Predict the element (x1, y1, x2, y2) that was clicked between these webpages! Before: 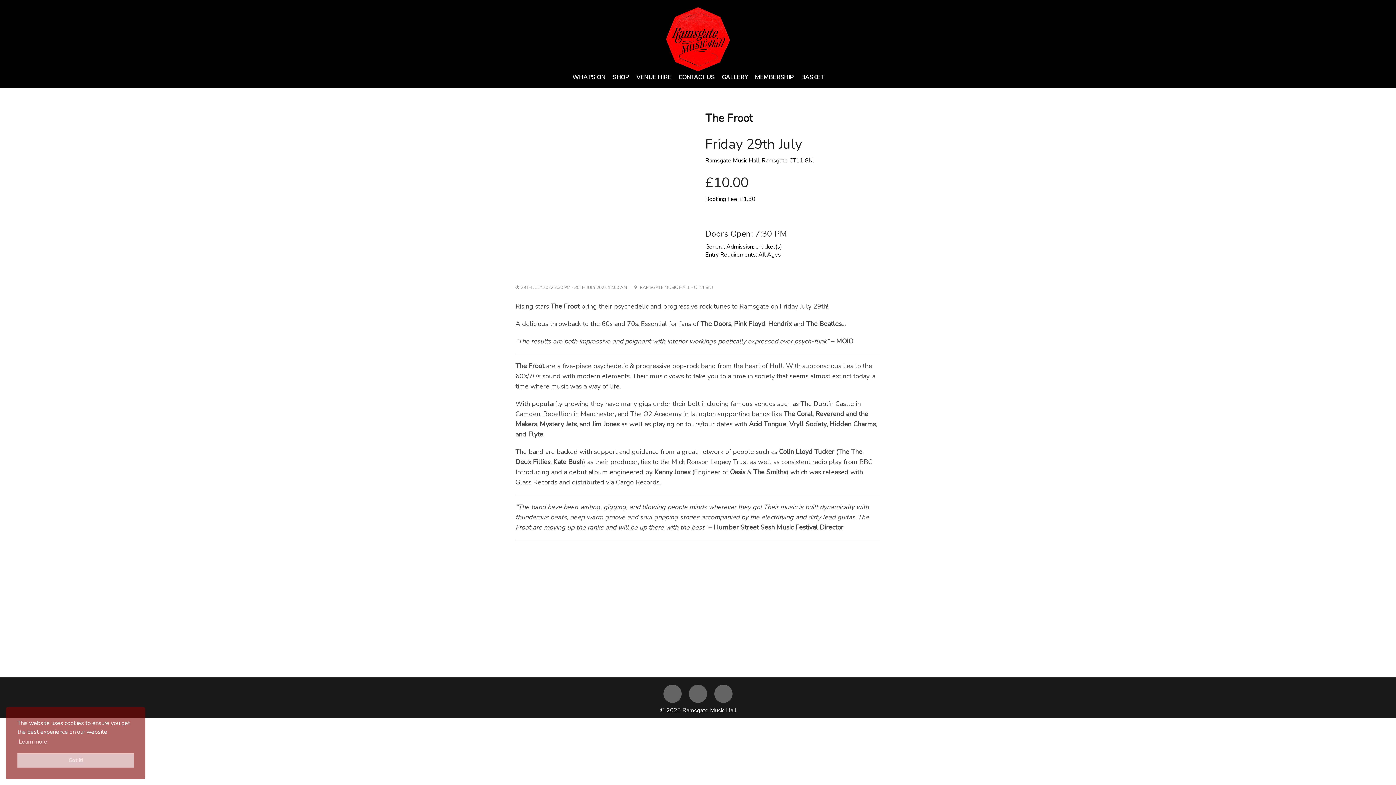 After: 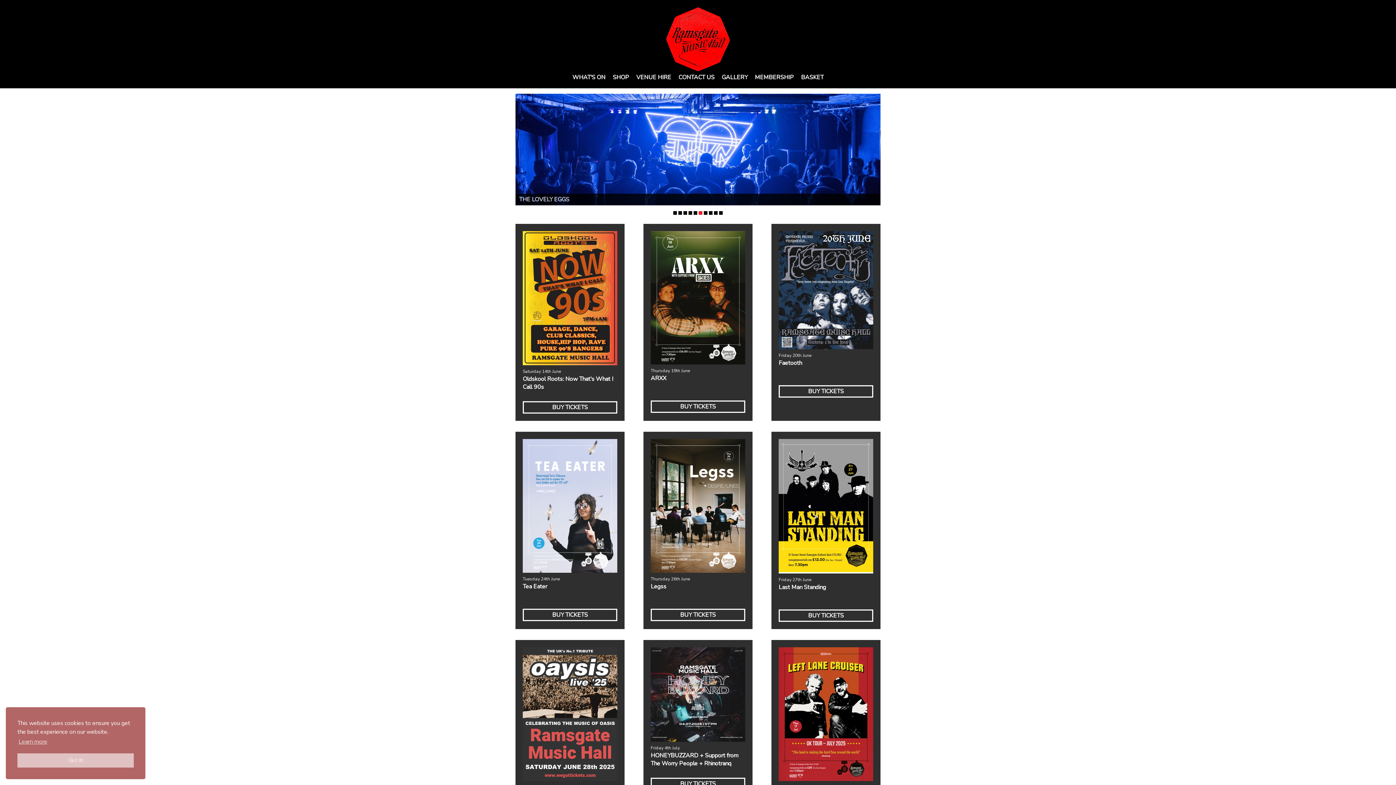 Action: bbox: (664, 5, 732, 73)